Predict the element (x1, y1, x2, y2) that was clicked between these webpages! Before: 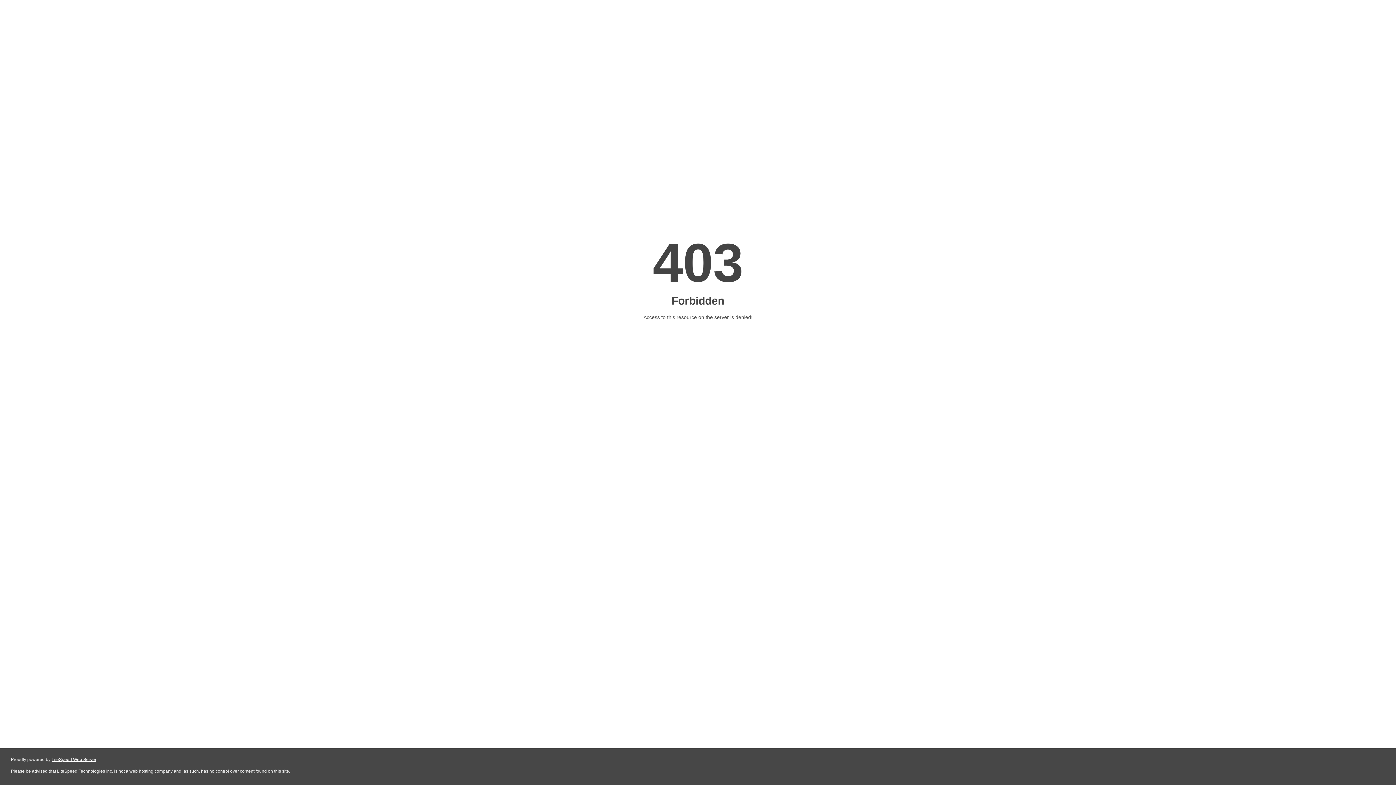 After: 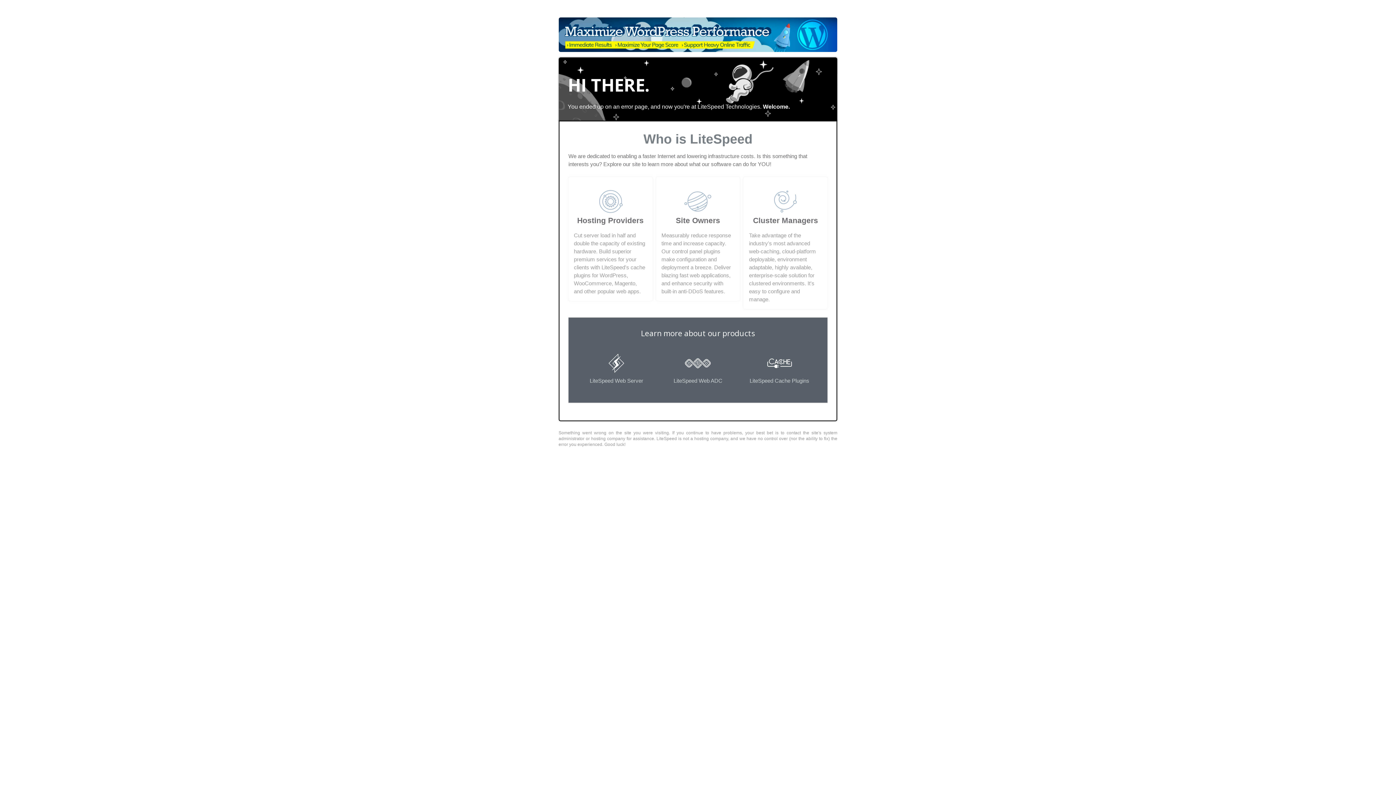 Action: bbox: (51, 757, 96, 762) label: LiteSpeed Web Server